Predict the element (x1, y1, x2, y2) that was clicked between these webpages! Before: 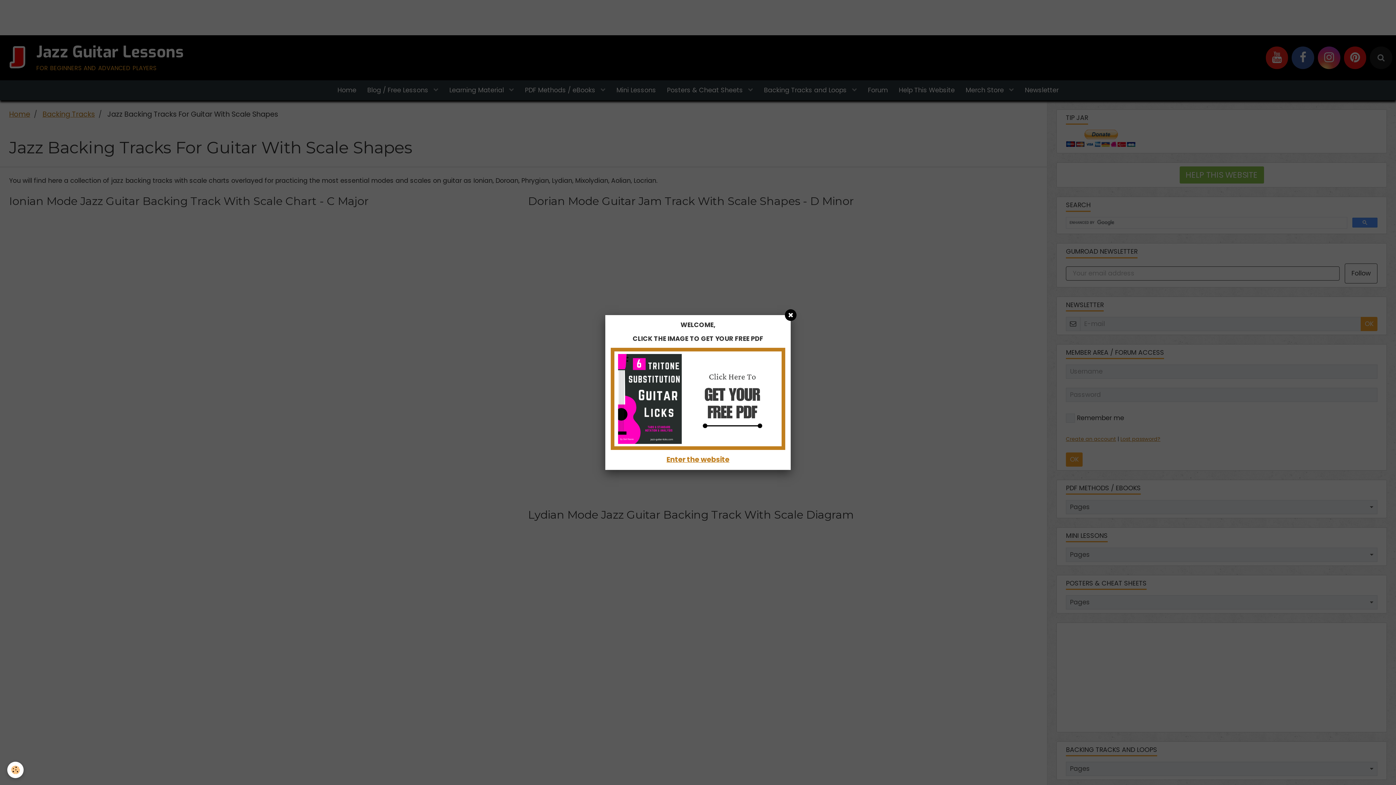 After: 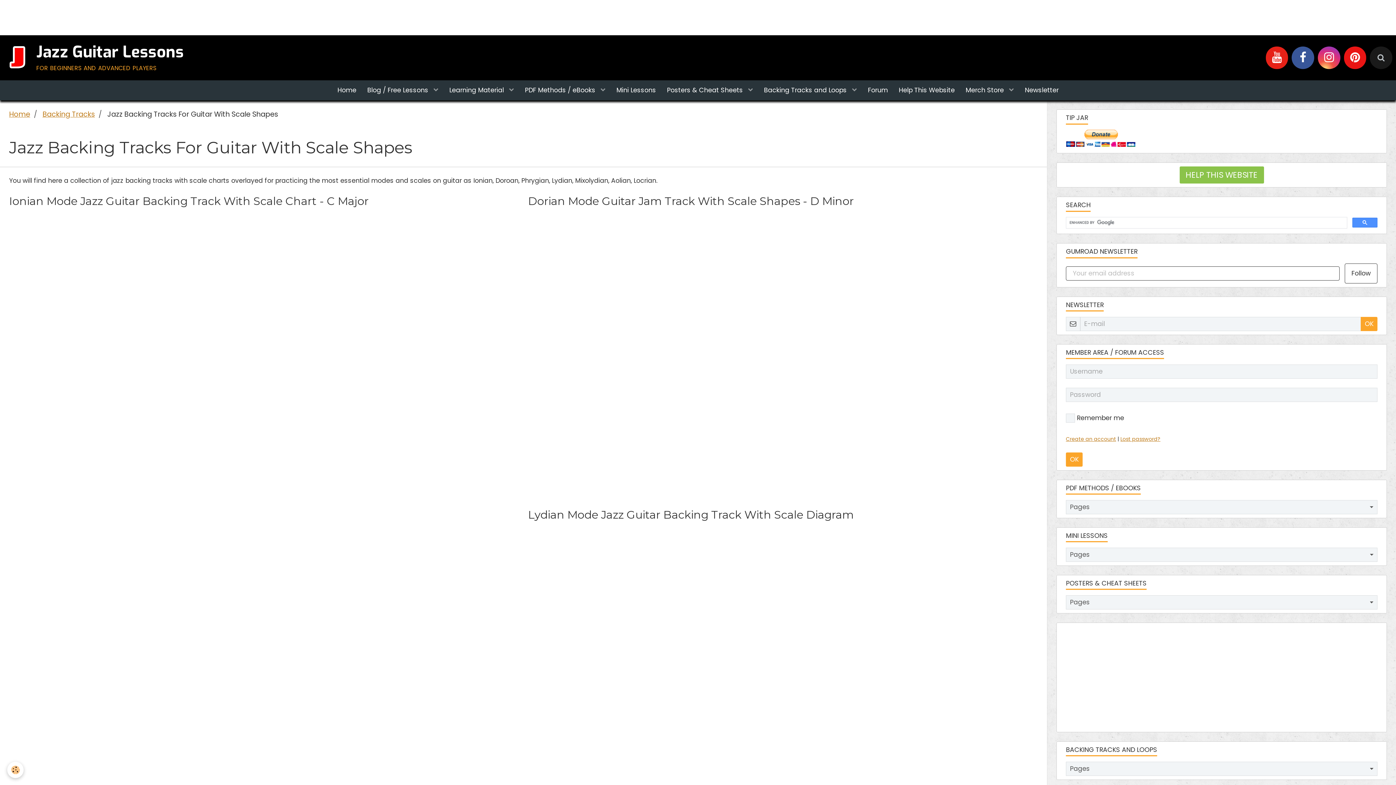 Action: bbox: (785, 309, 796, 321)